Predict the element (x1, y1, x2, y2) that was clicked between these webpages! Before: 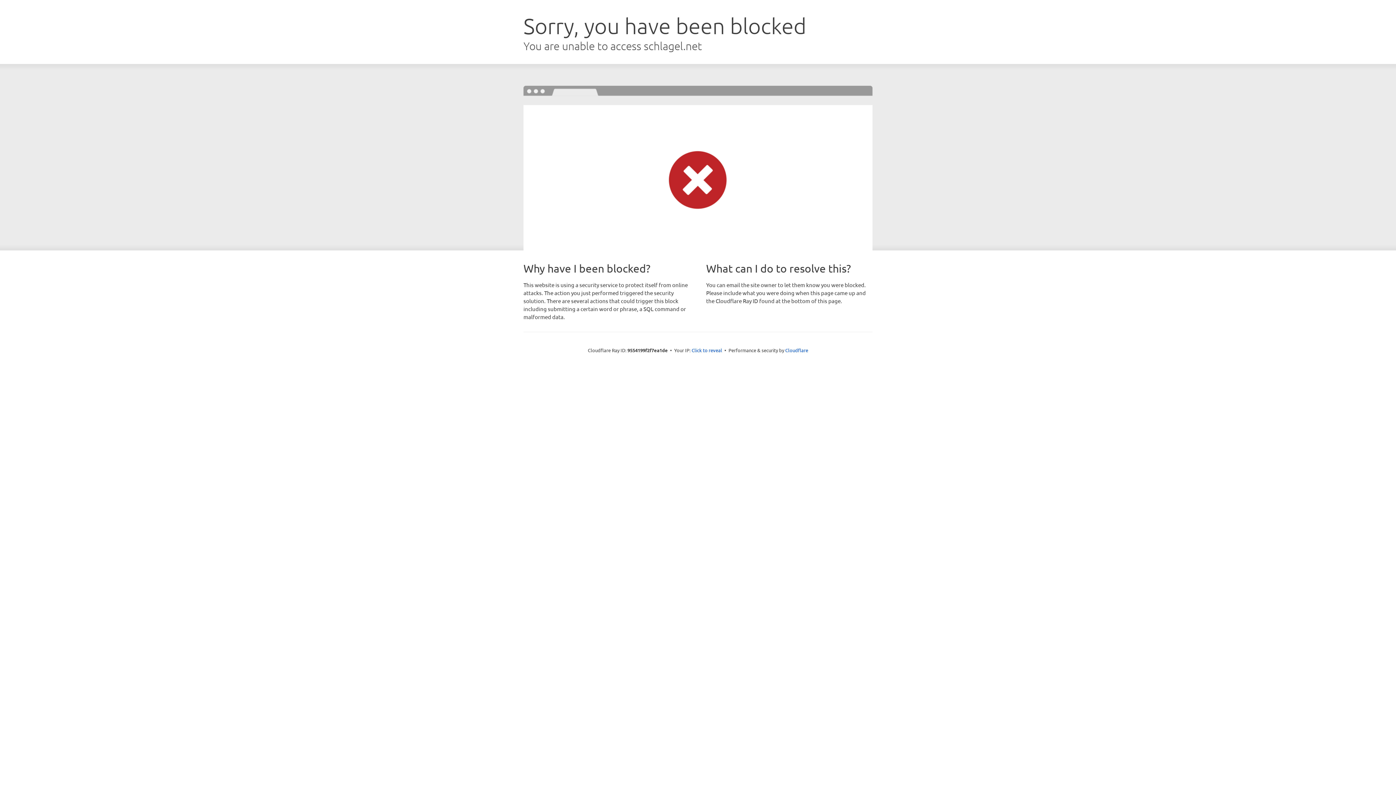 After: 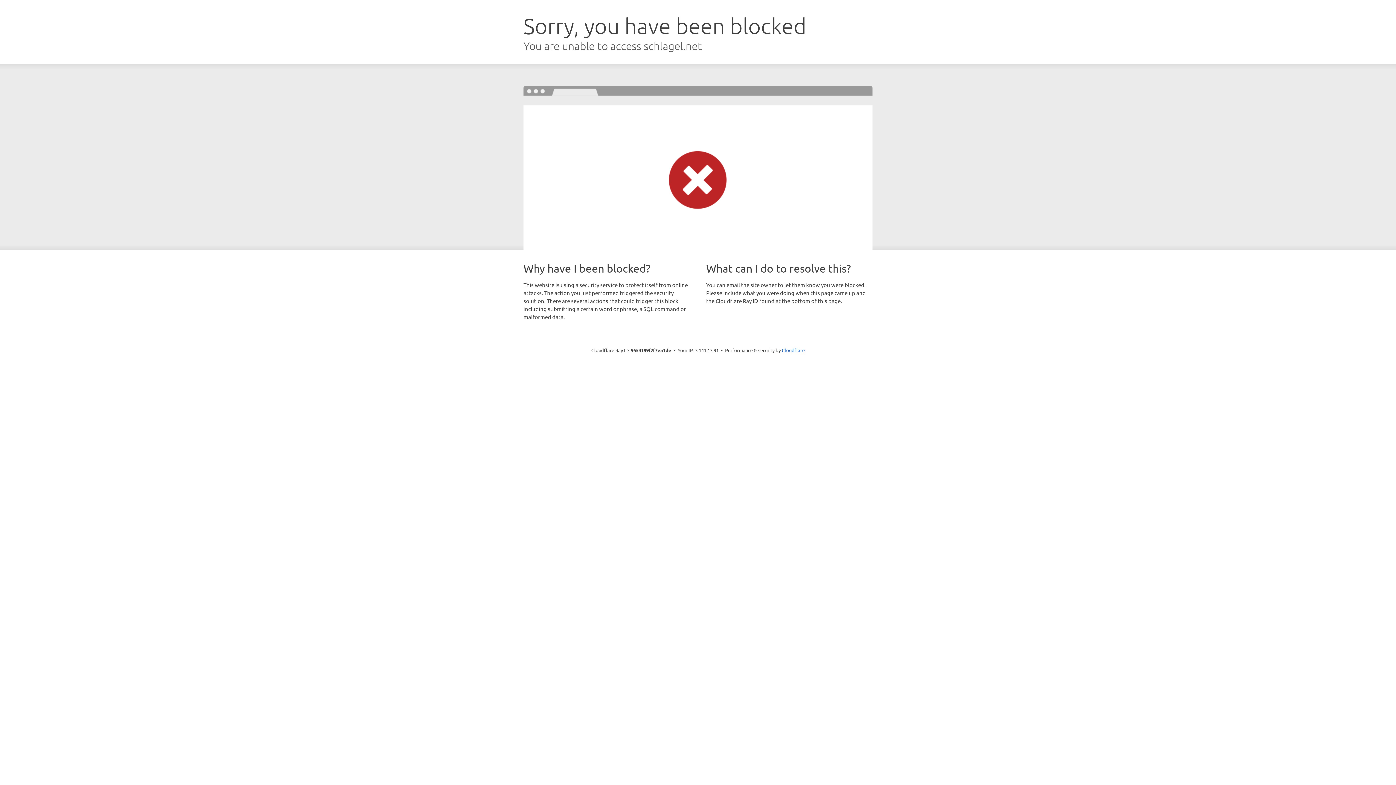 Action: label: Click to reveal bbox: (691, 346, 722, 353)